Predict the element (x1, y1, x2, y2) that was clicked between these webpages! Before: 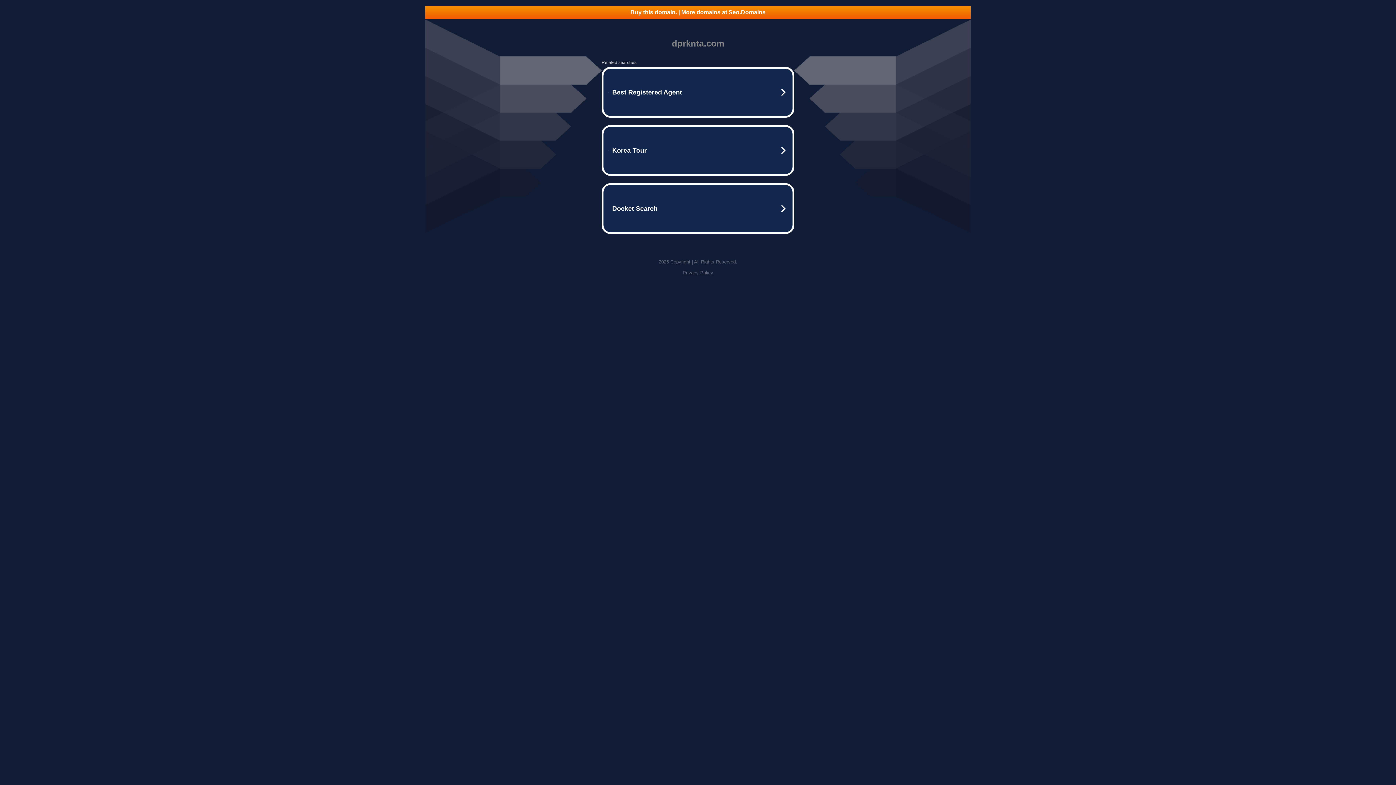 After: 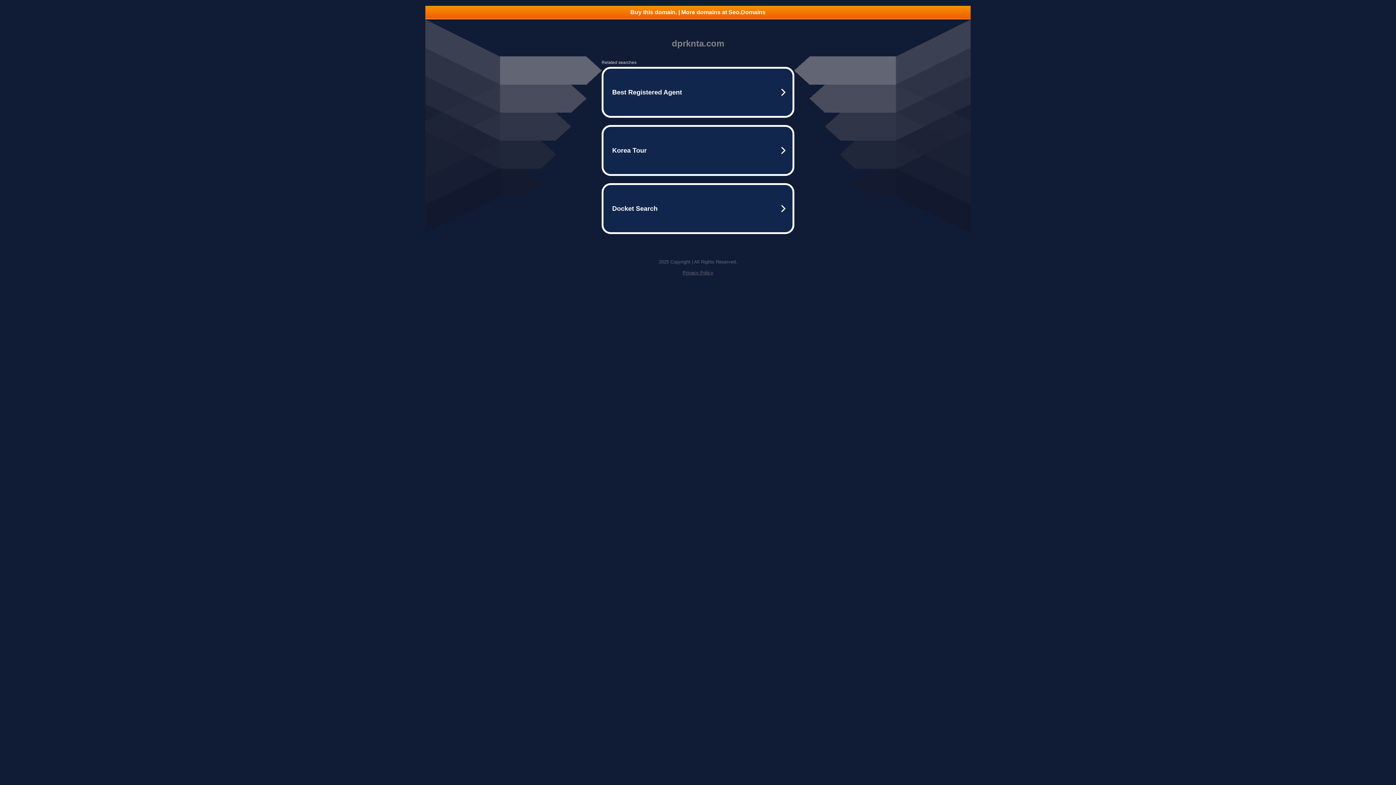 Action: label: Buy this domain. | More domains at Seo.Domains bbox: (425, 5, 970, 18)